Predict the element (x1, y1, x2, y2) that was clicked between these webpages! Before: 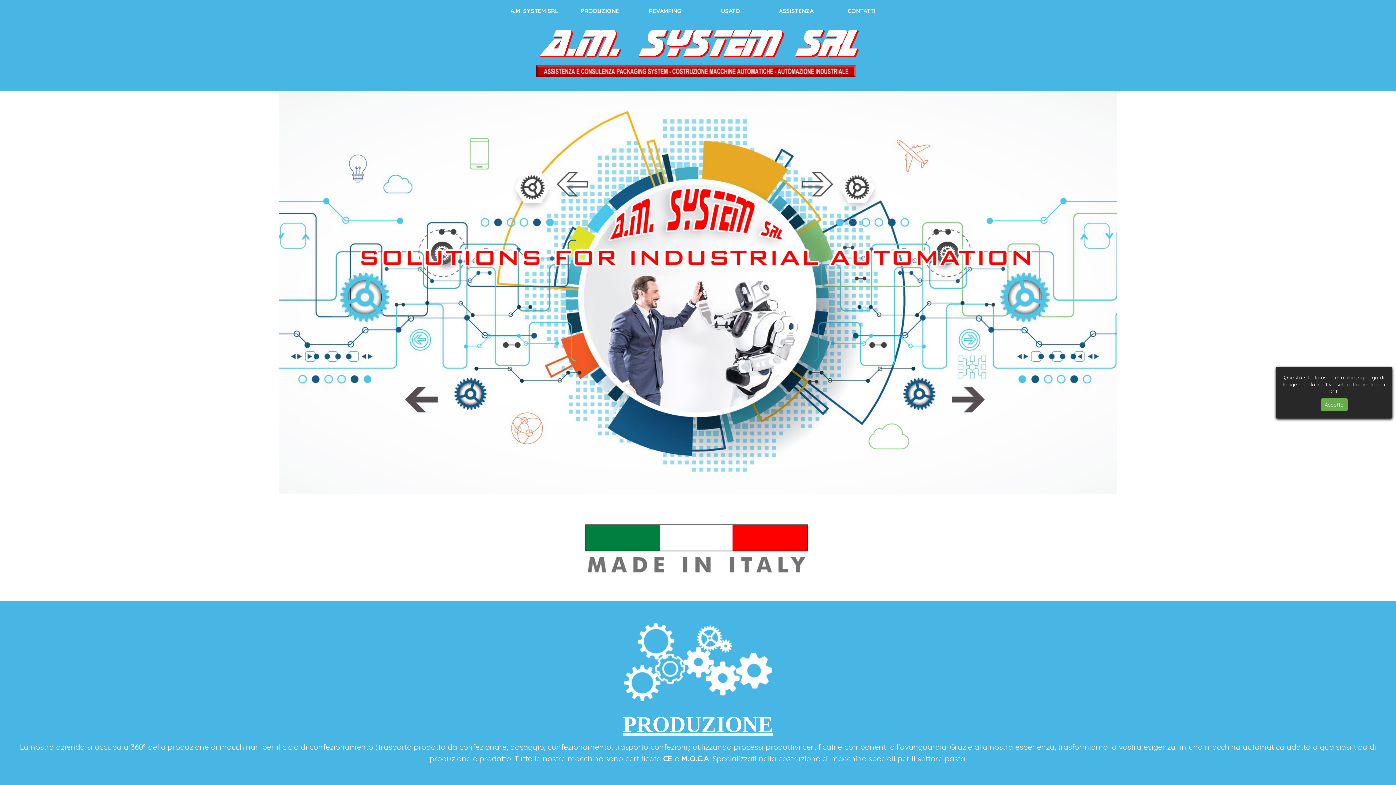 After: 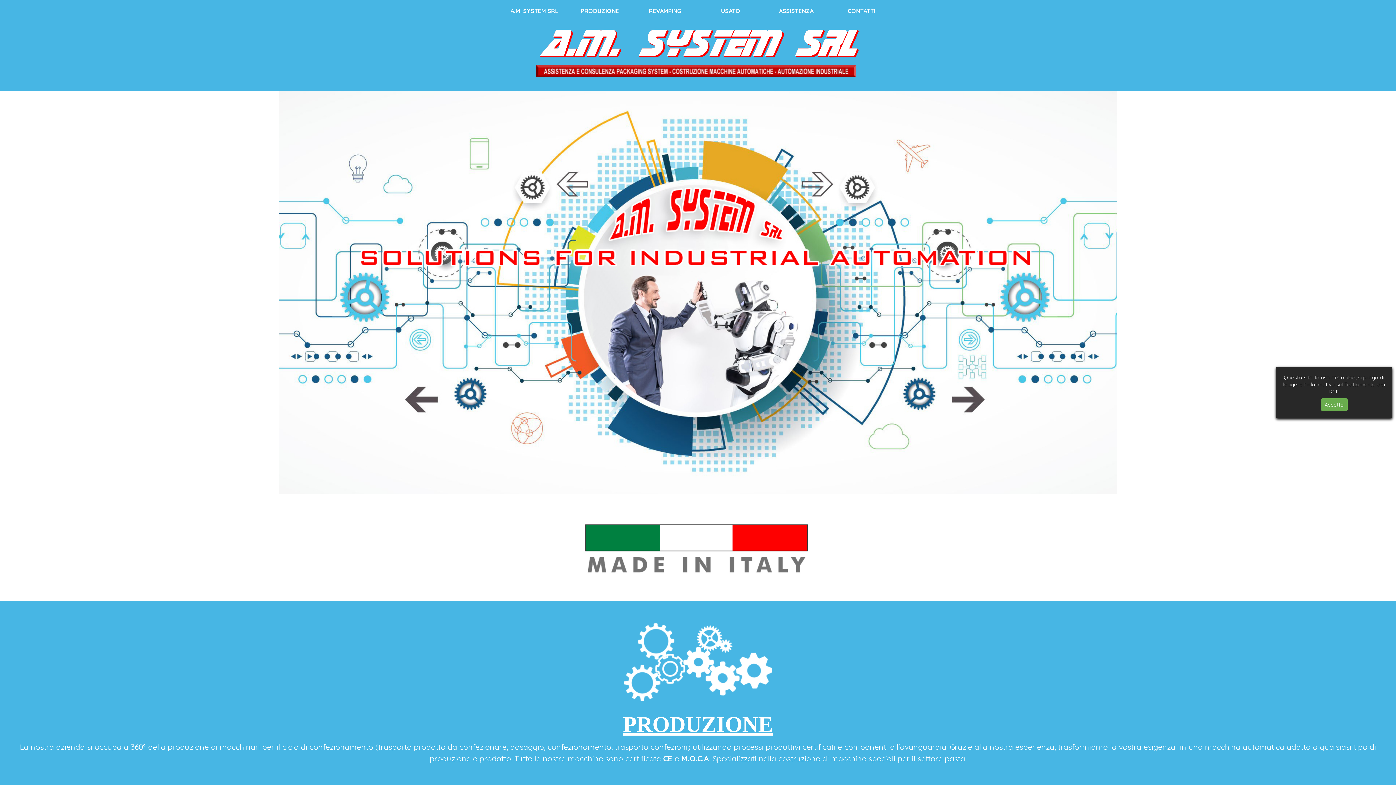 Action: label: A.M. SYSTEM SRL bbox: (540, 22, 854, 65)